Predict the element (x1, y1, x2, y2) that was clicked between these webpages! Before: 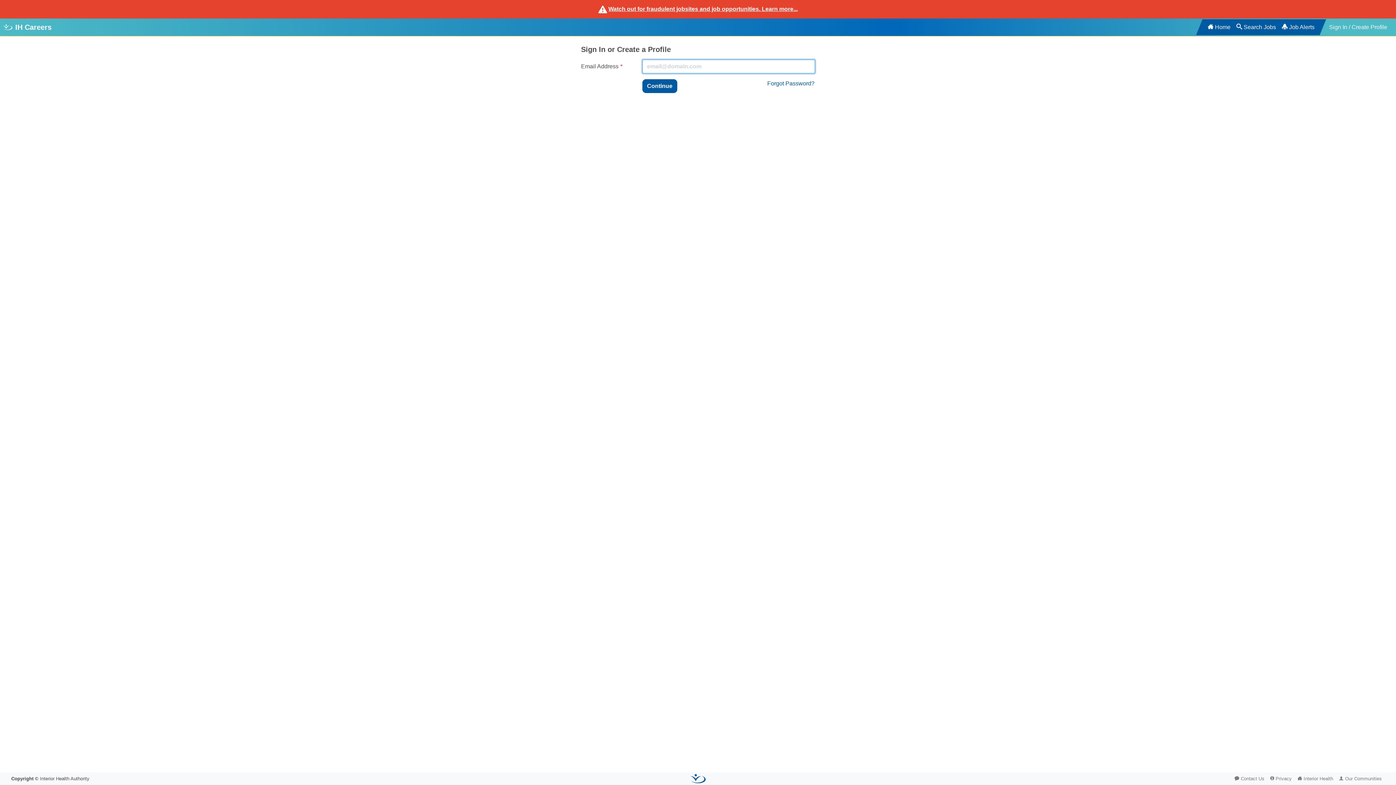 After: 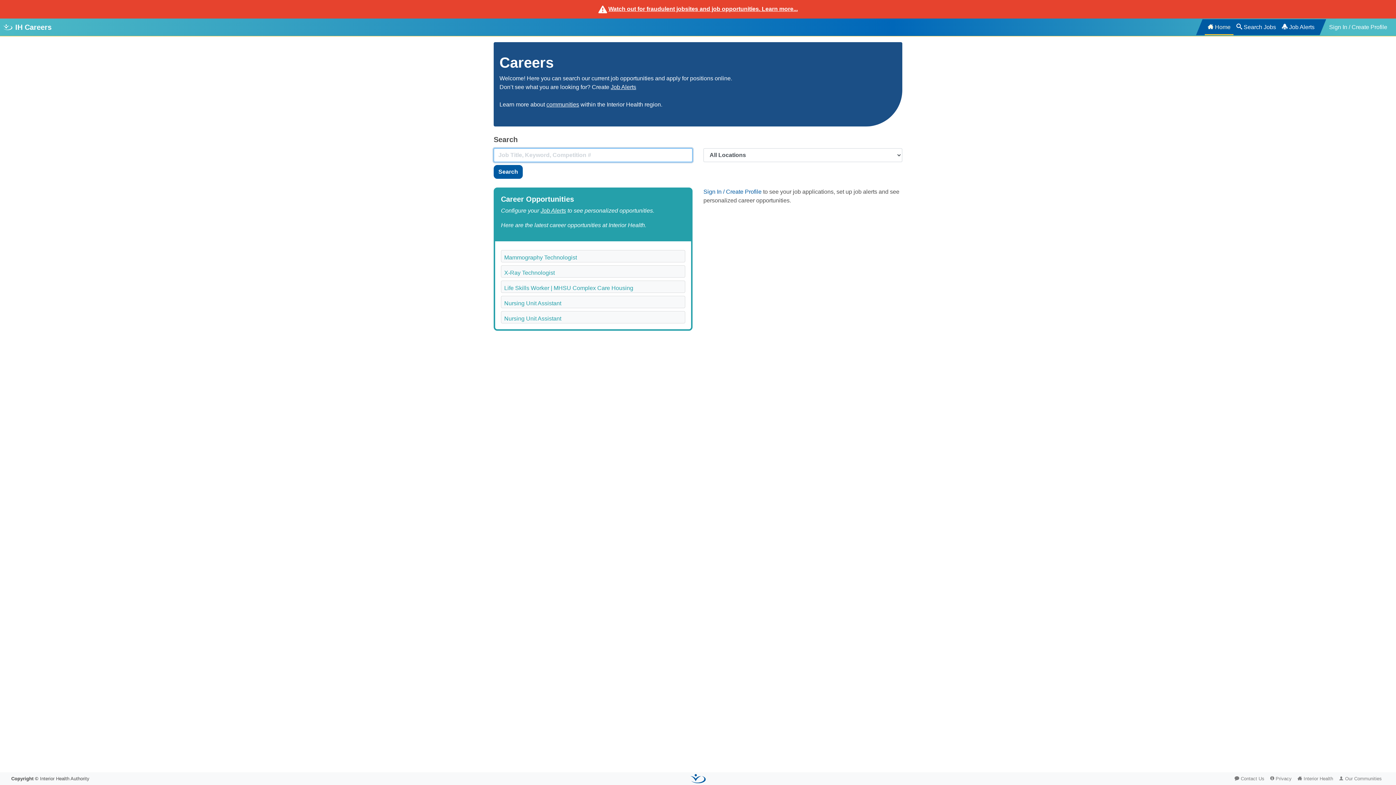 Action: bbox: (1205, 19, 1233, 35) label: Home